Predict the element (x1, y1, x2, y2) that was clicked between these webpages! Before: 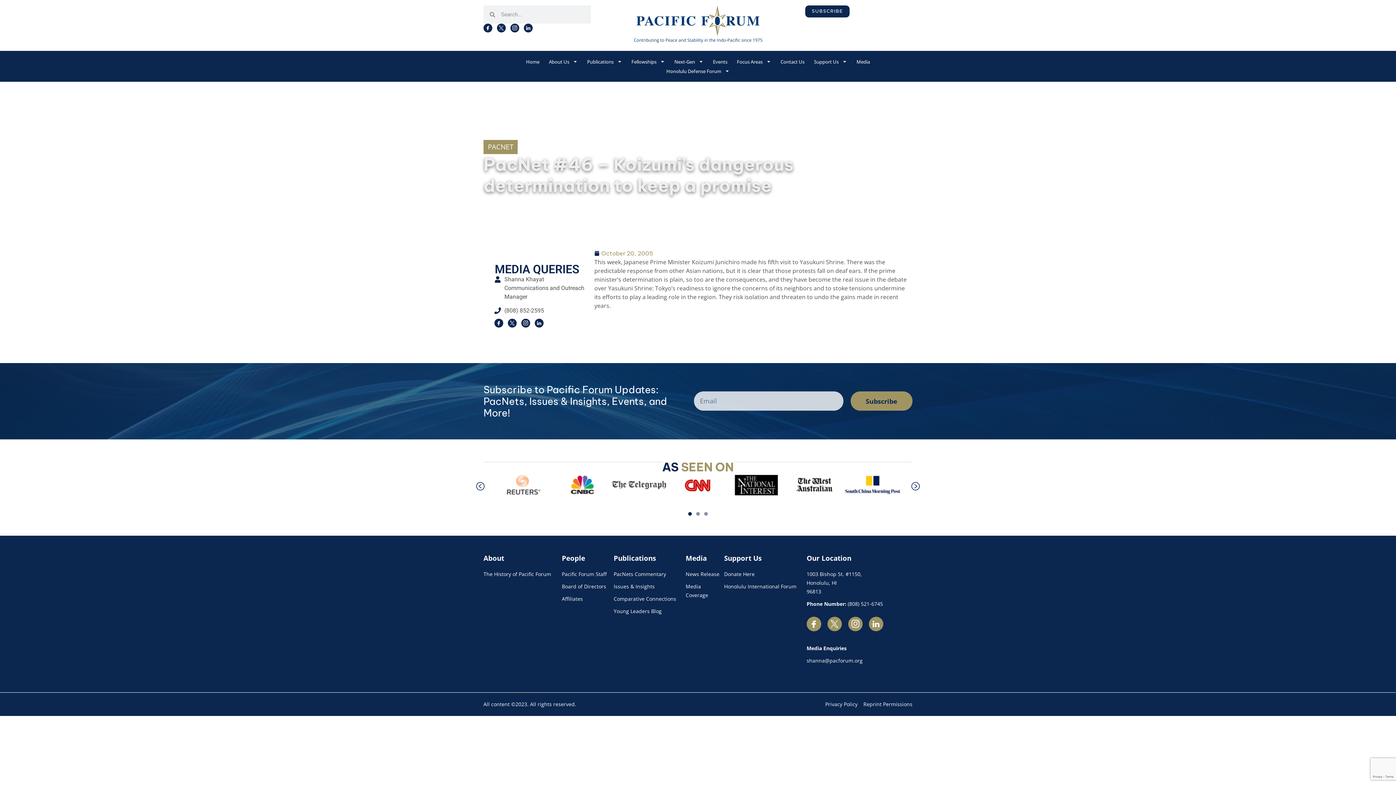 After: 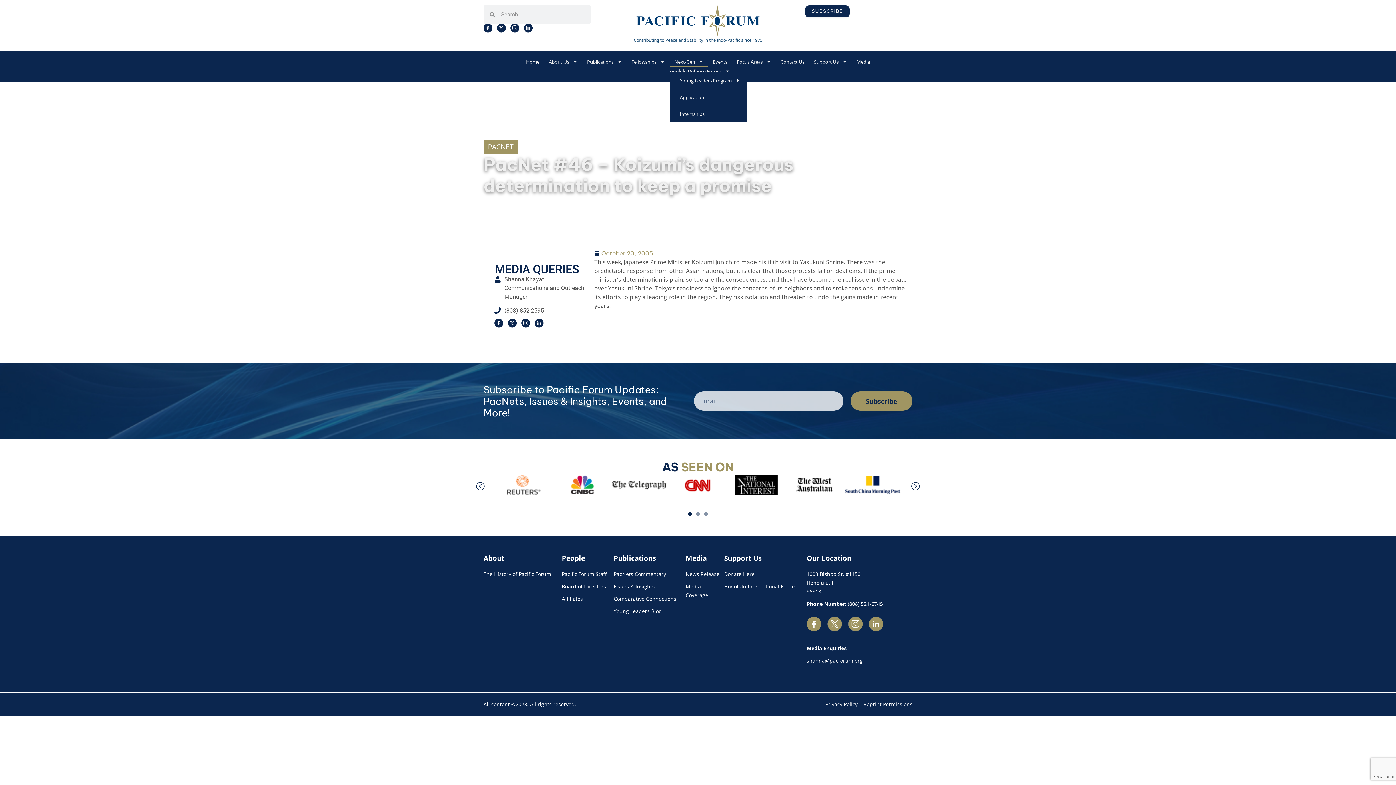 Action: bbox: (669, 56, 708, 66) label: Next-Gen